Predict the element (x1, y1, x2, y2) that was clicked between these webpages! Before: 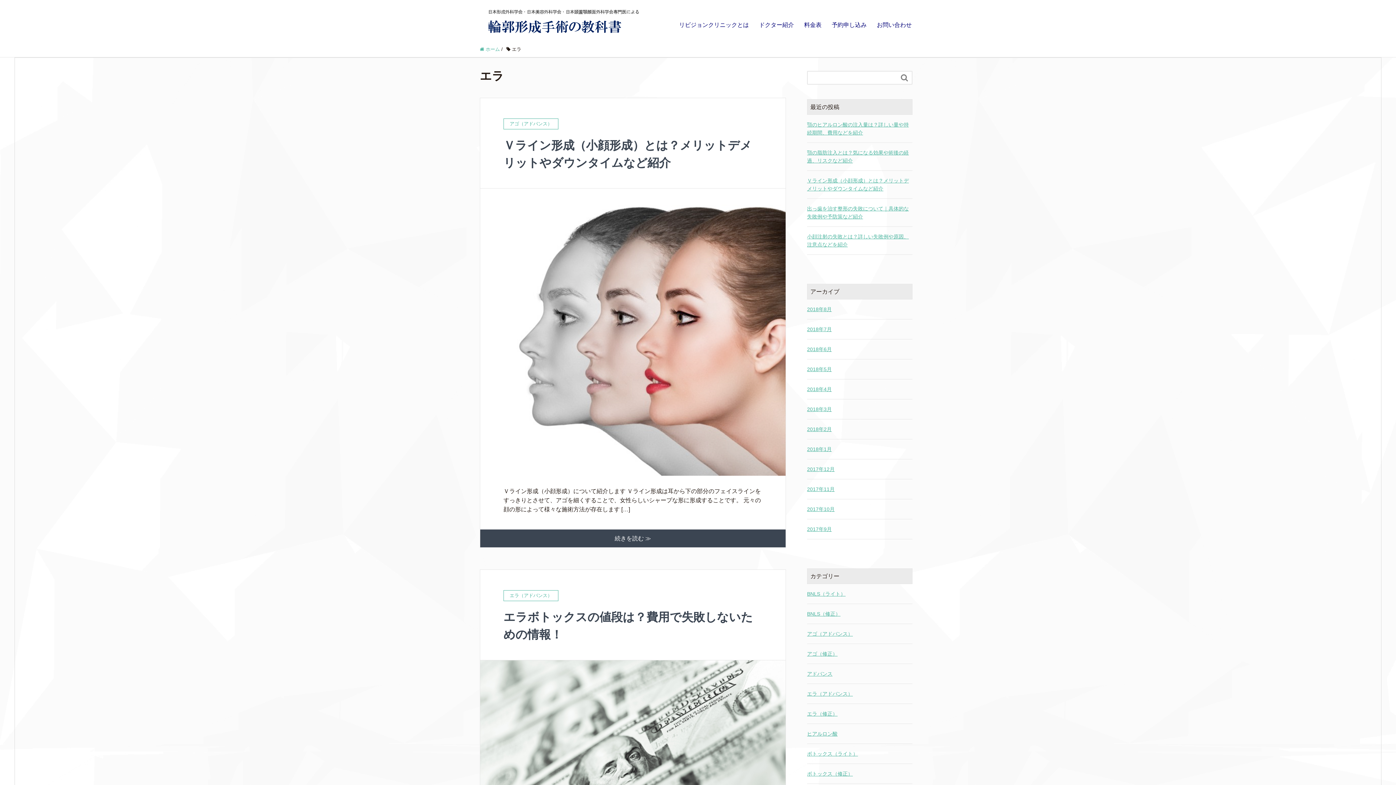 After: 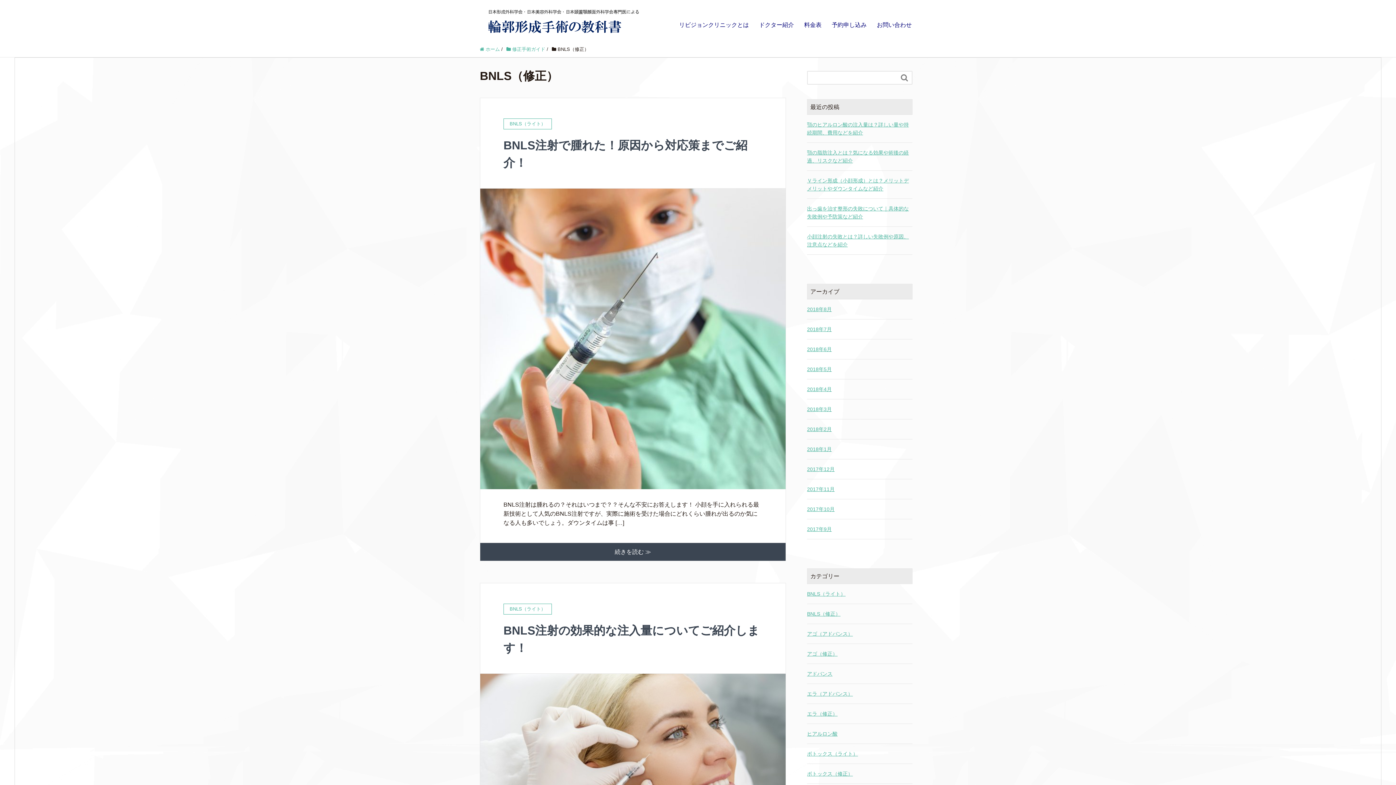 Action: label: BNLS（修正） bbox: (807, 610, 912, 618)